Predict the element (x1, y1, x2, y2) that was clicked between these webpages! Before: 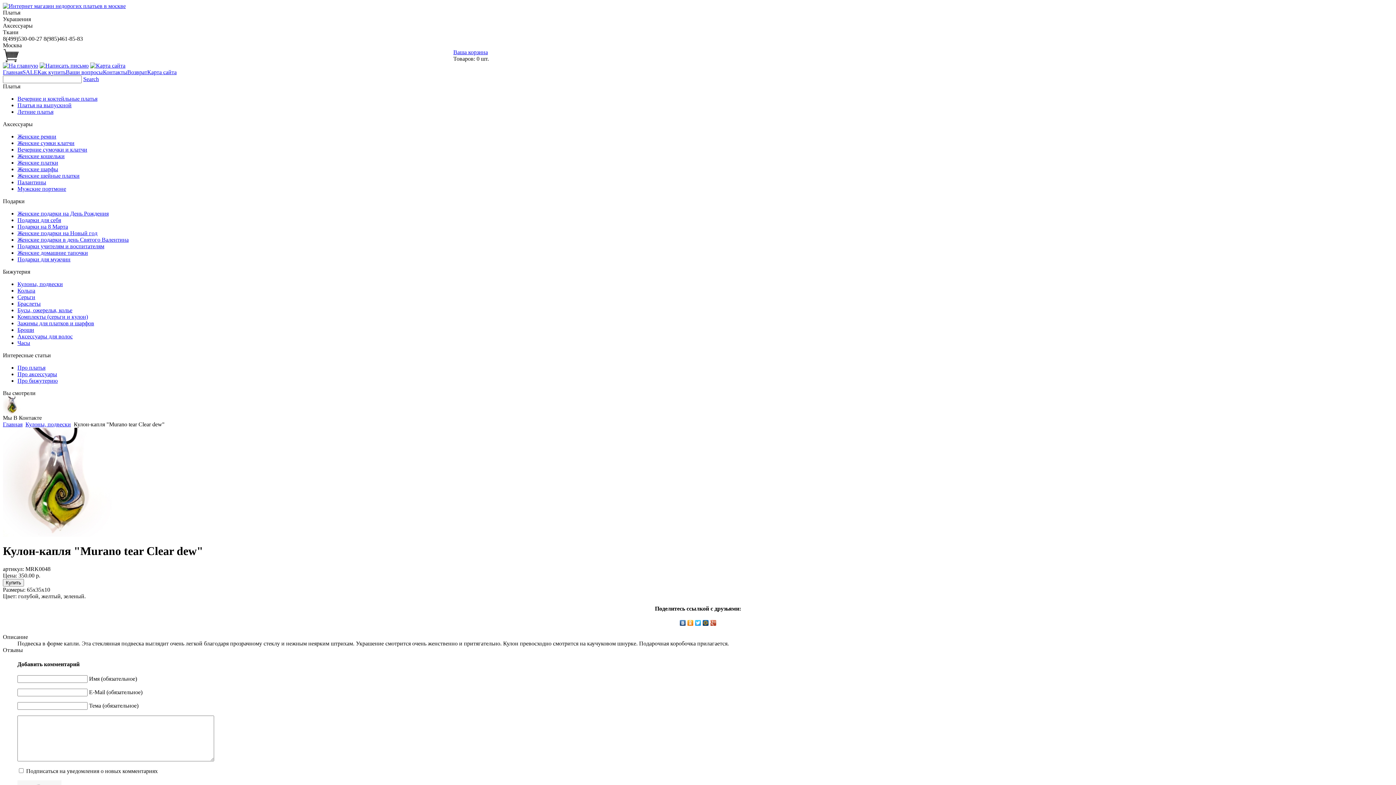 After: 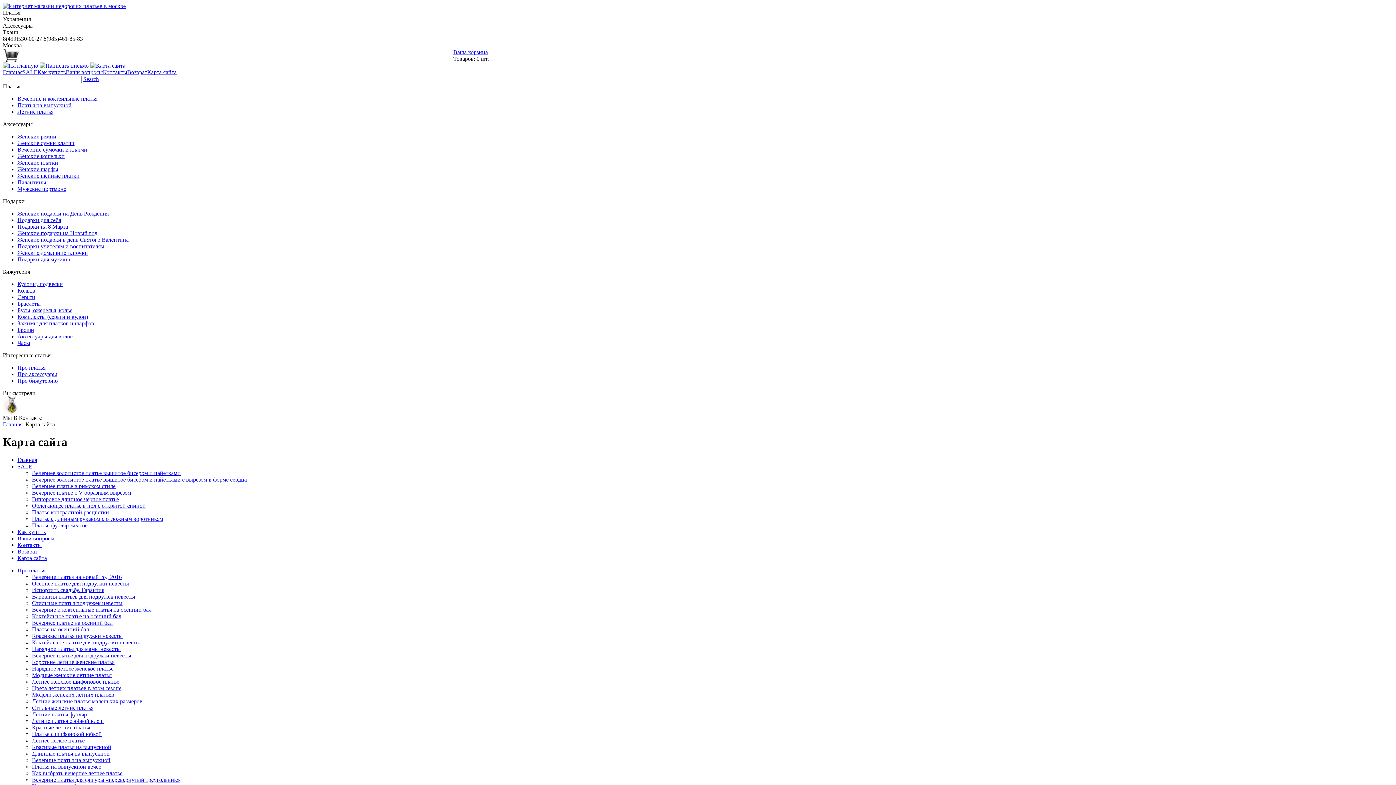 Action: bbox: (90, 62, 125, 68)